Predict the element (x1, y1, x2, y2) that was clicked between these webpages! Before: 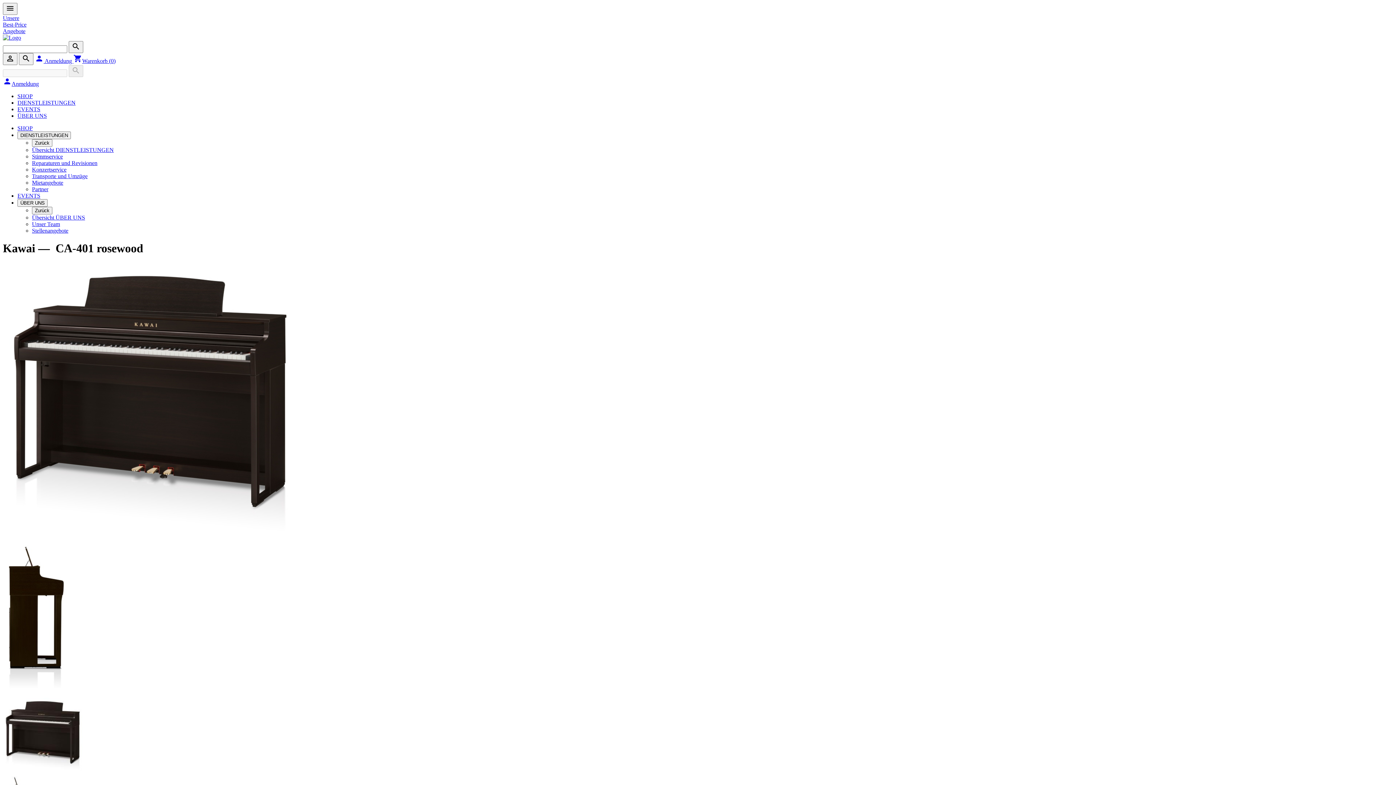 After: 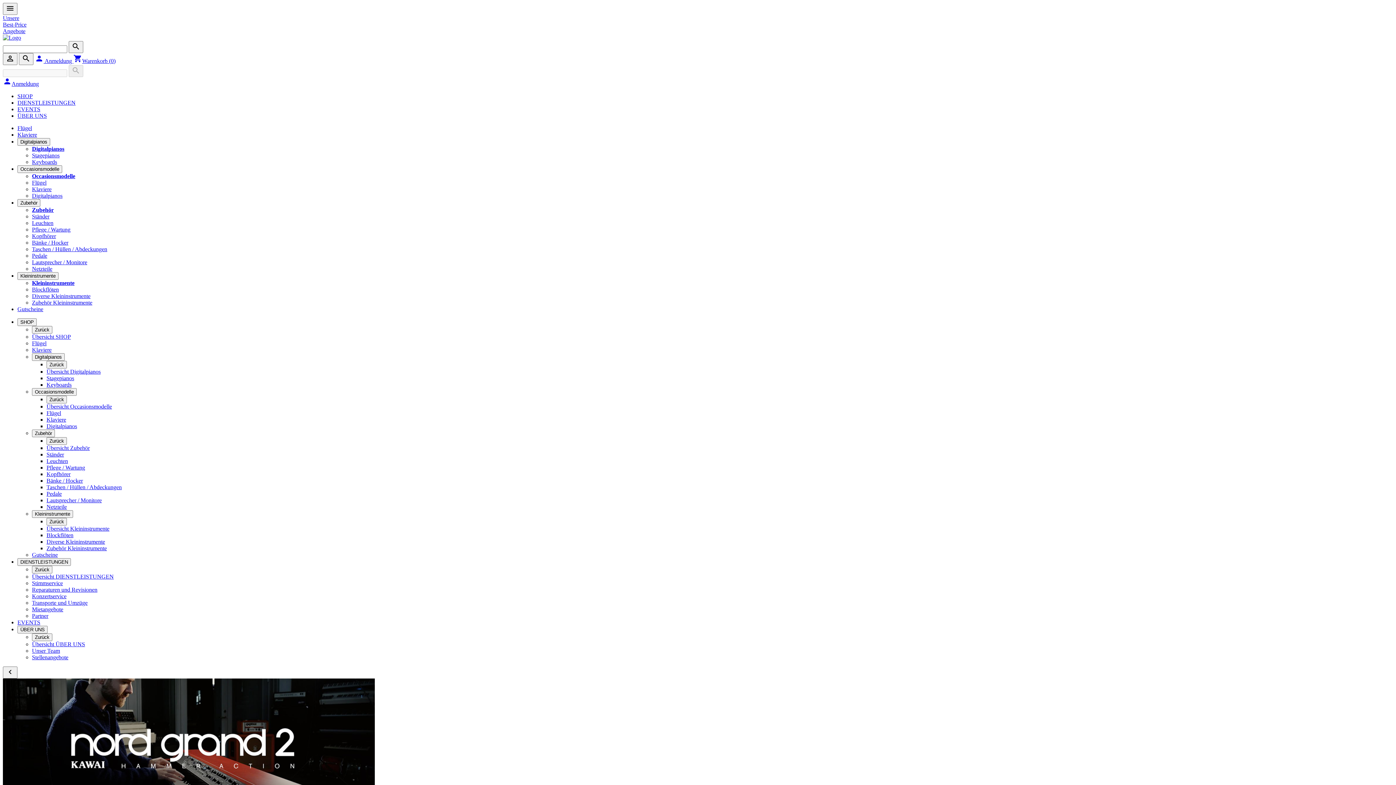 Action: label: search bbox: (68, 41, 83, 53)